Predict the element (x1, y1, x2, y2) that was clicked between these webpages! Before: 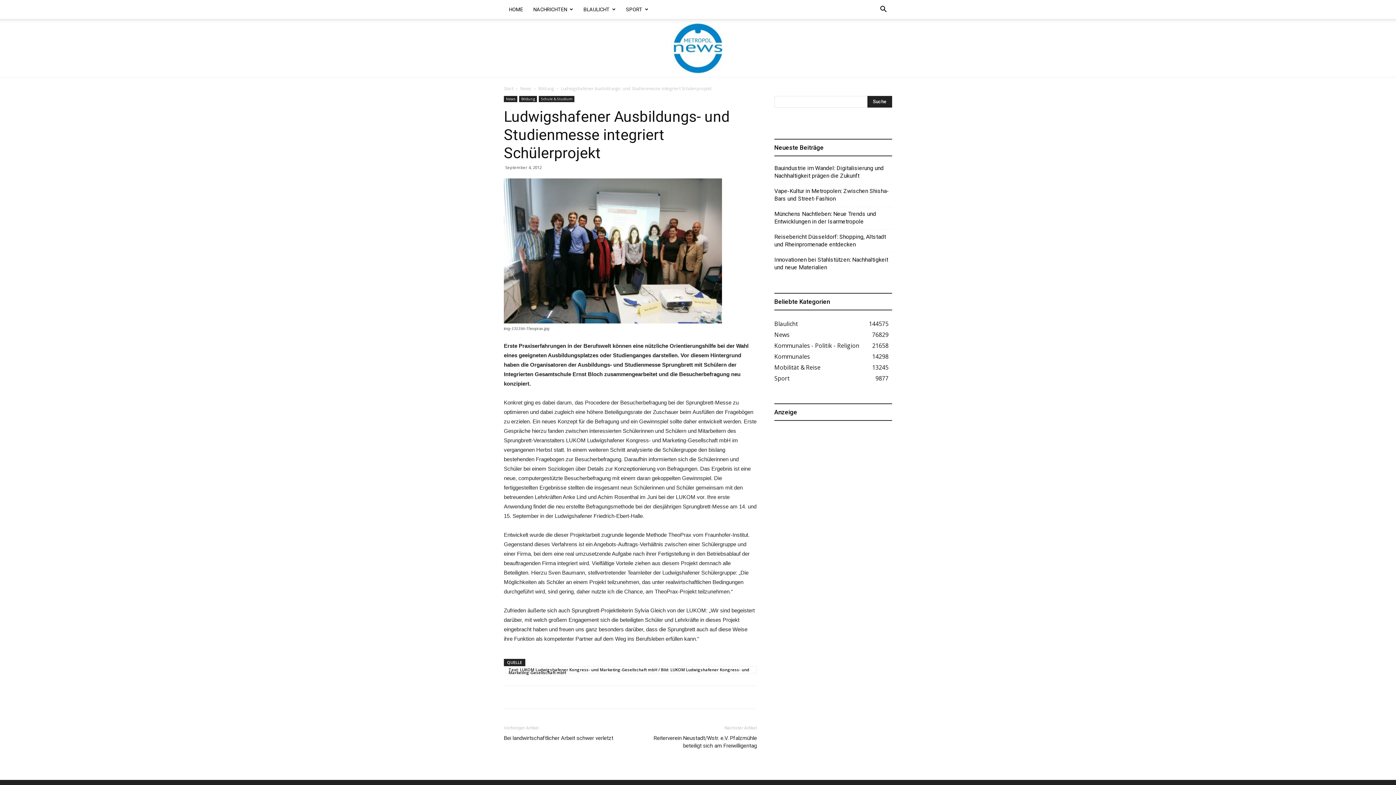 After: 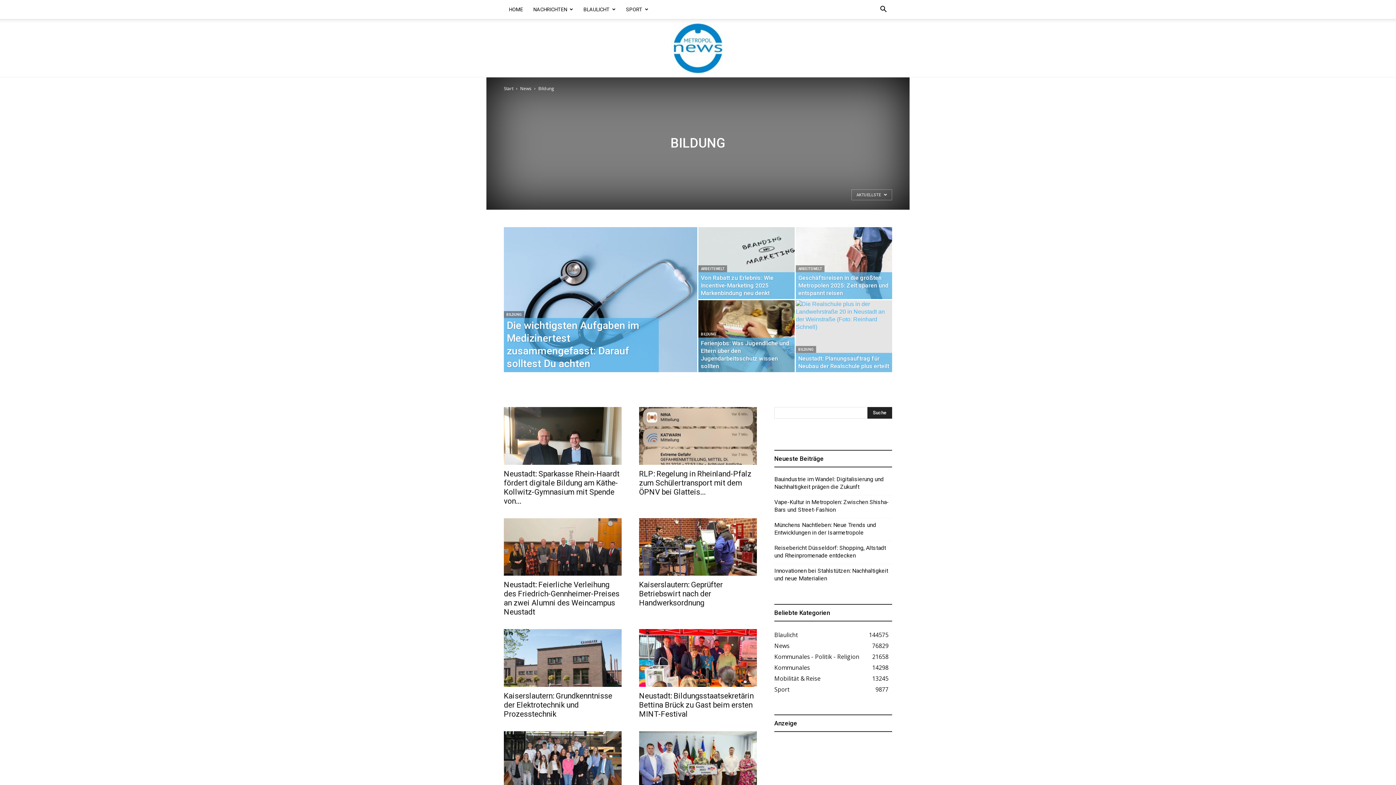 Action: label: Bildung bbox: (538, 85, 554, 91)